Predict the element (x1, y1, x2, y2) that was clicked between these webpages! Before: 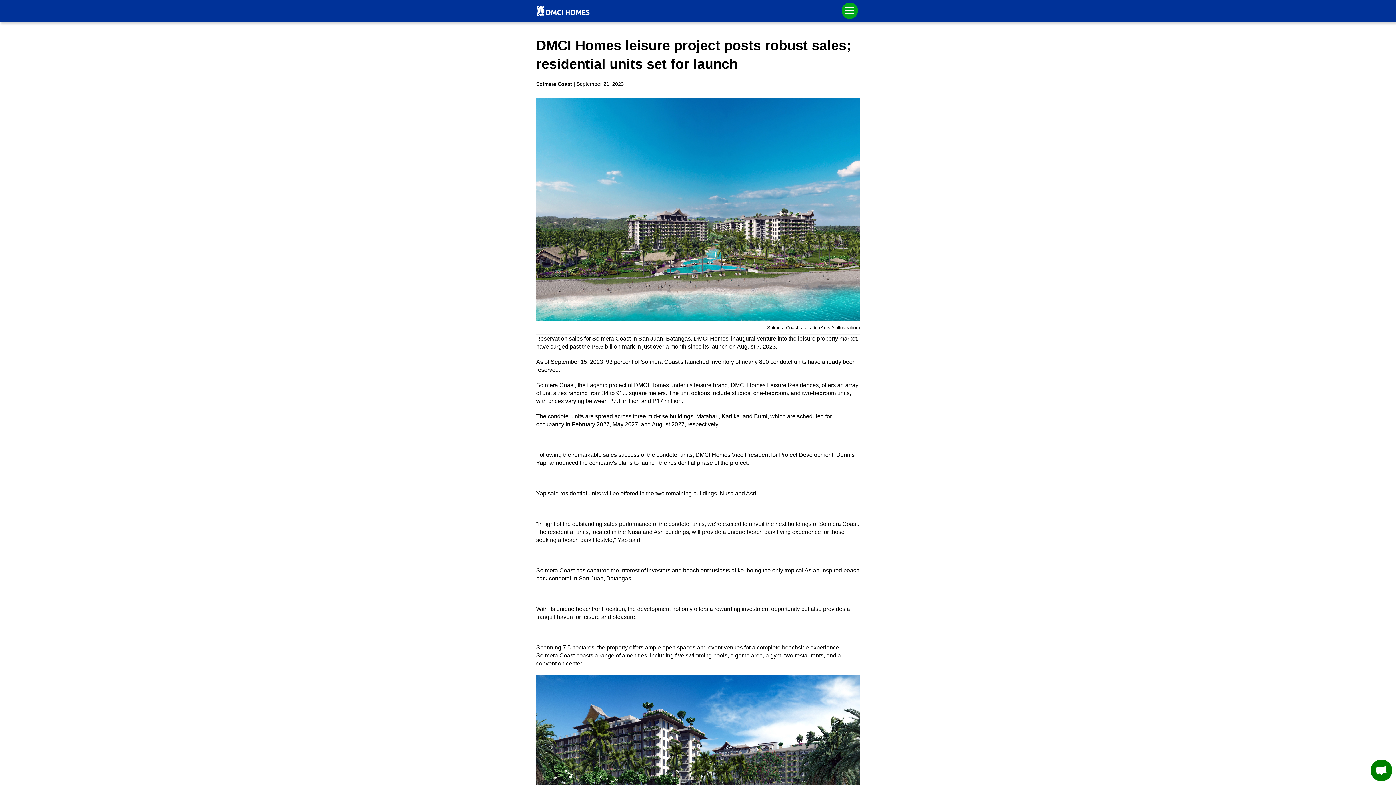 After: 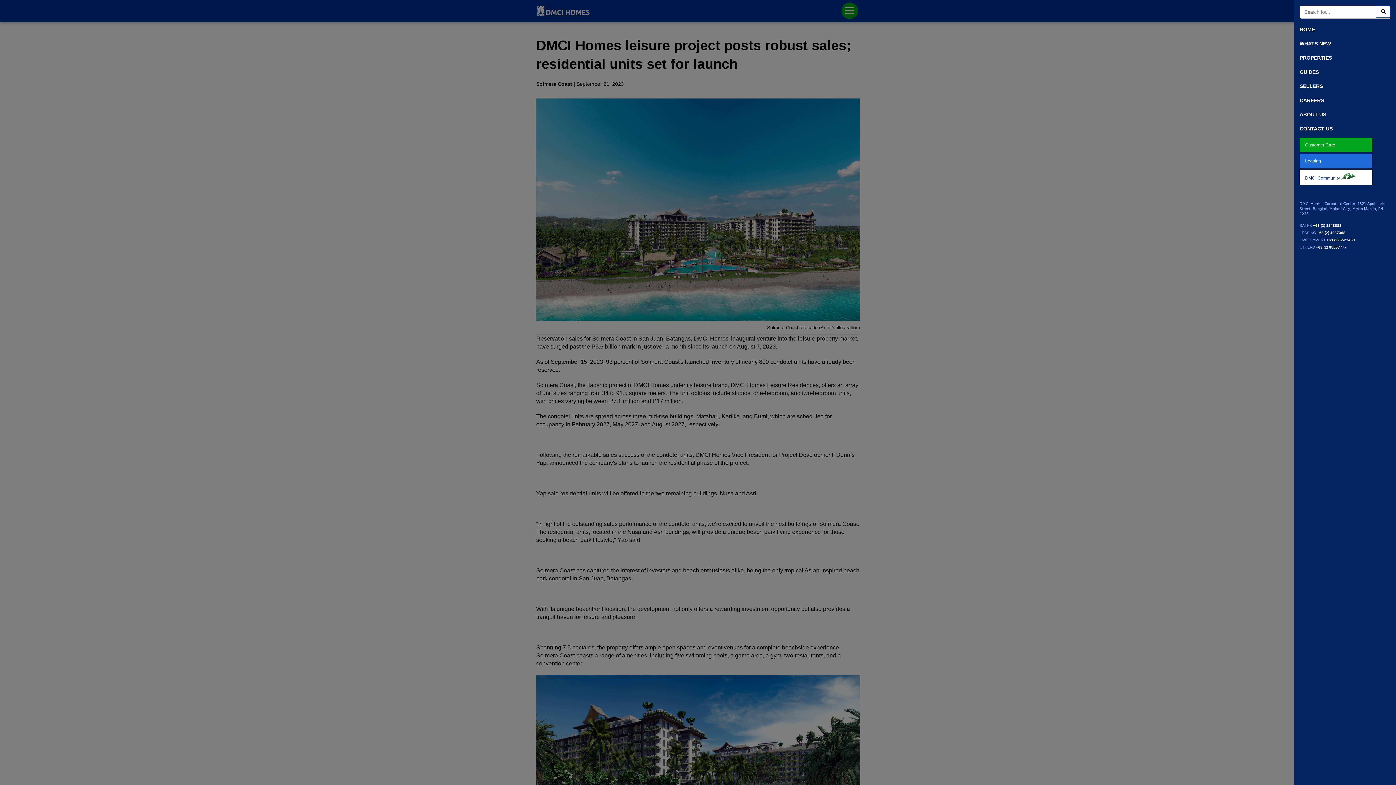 Action: bbox: (841, 2, 858, 18)